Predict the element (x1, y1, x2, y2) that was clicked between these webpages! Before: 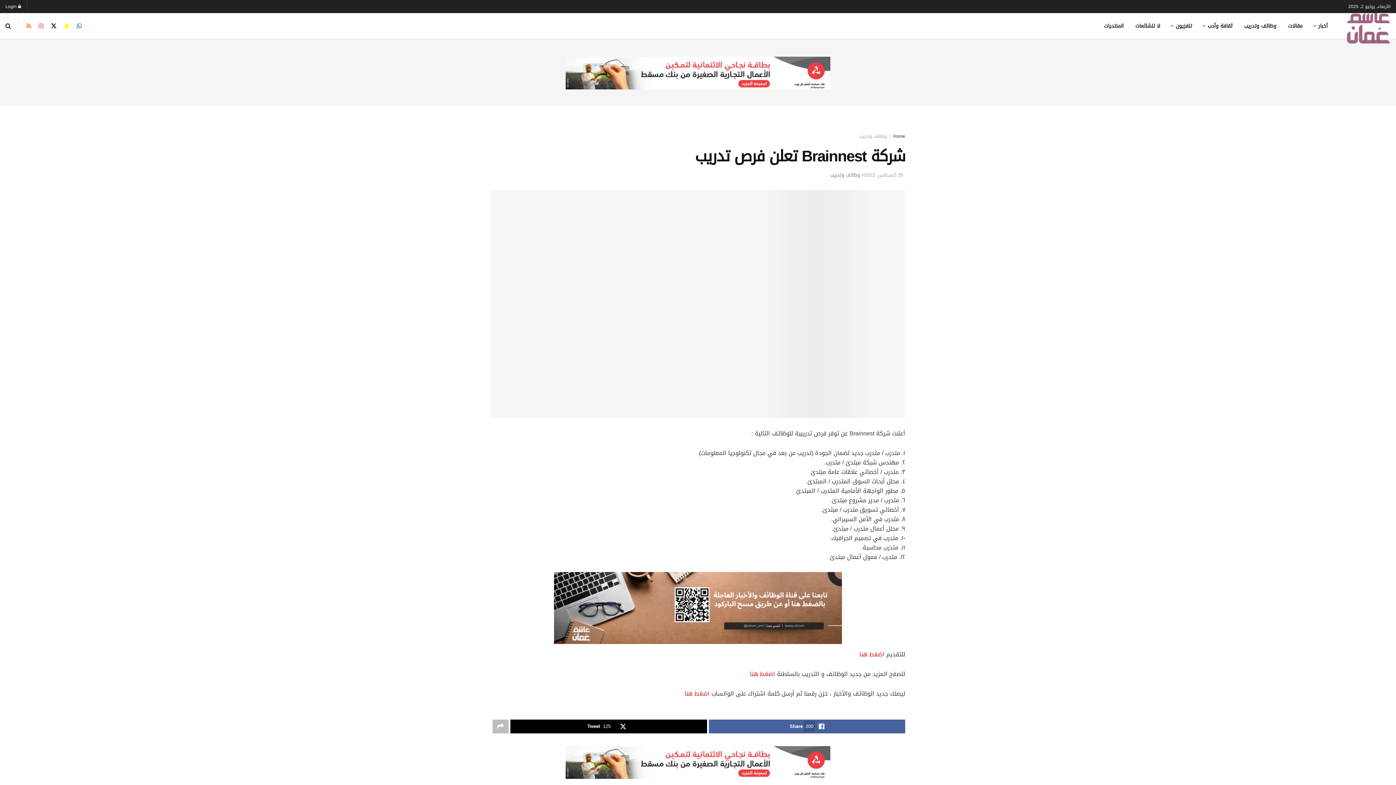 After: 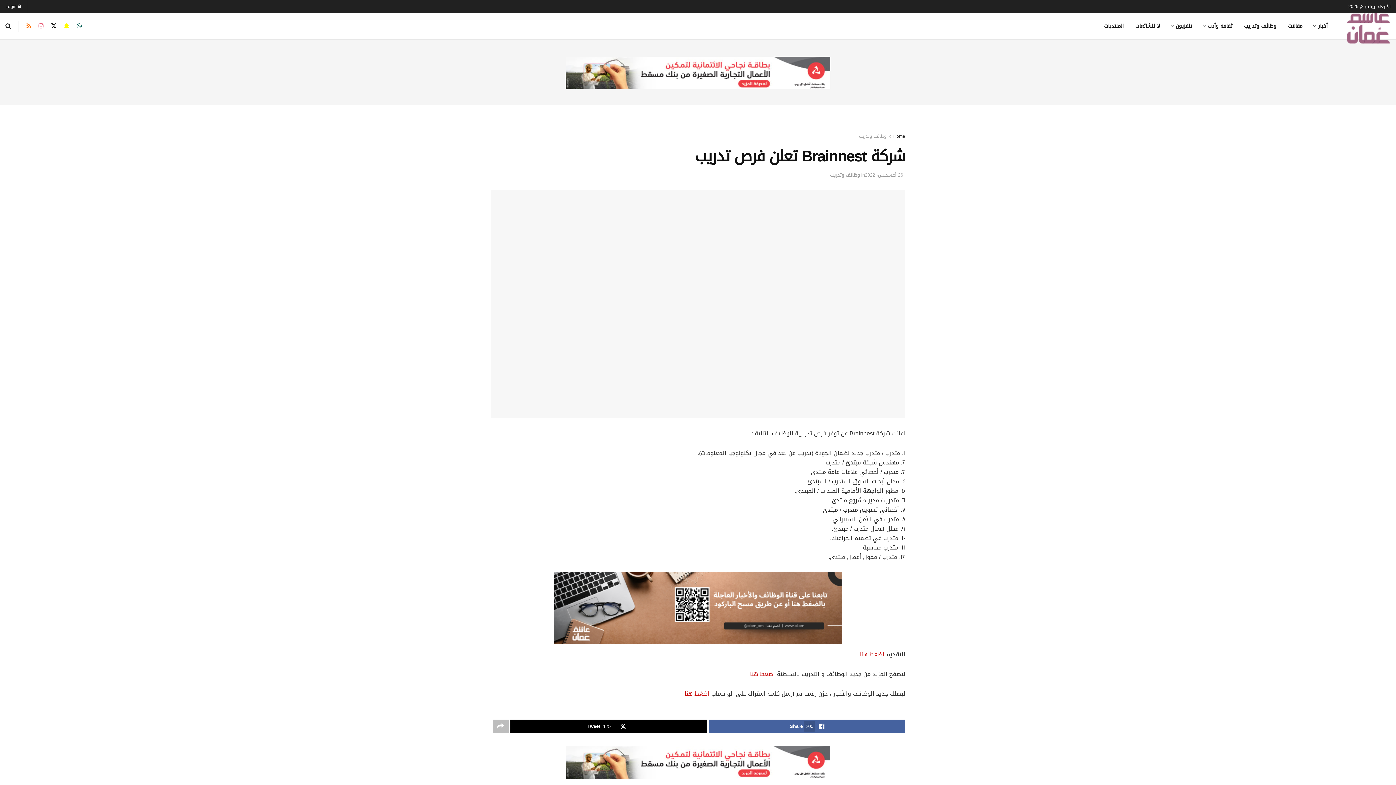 Action: bbox: (554, 603, 842, 614) label: whats app channel ol